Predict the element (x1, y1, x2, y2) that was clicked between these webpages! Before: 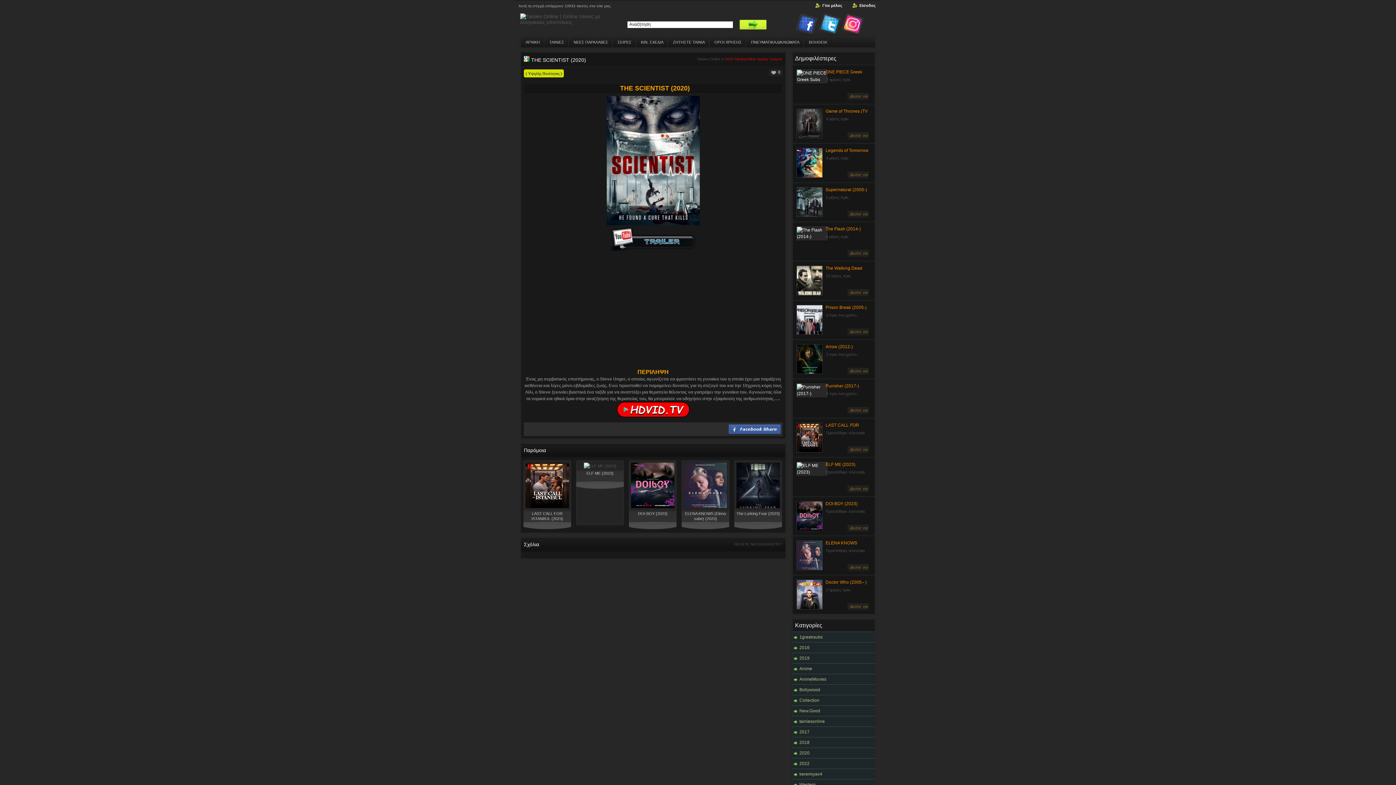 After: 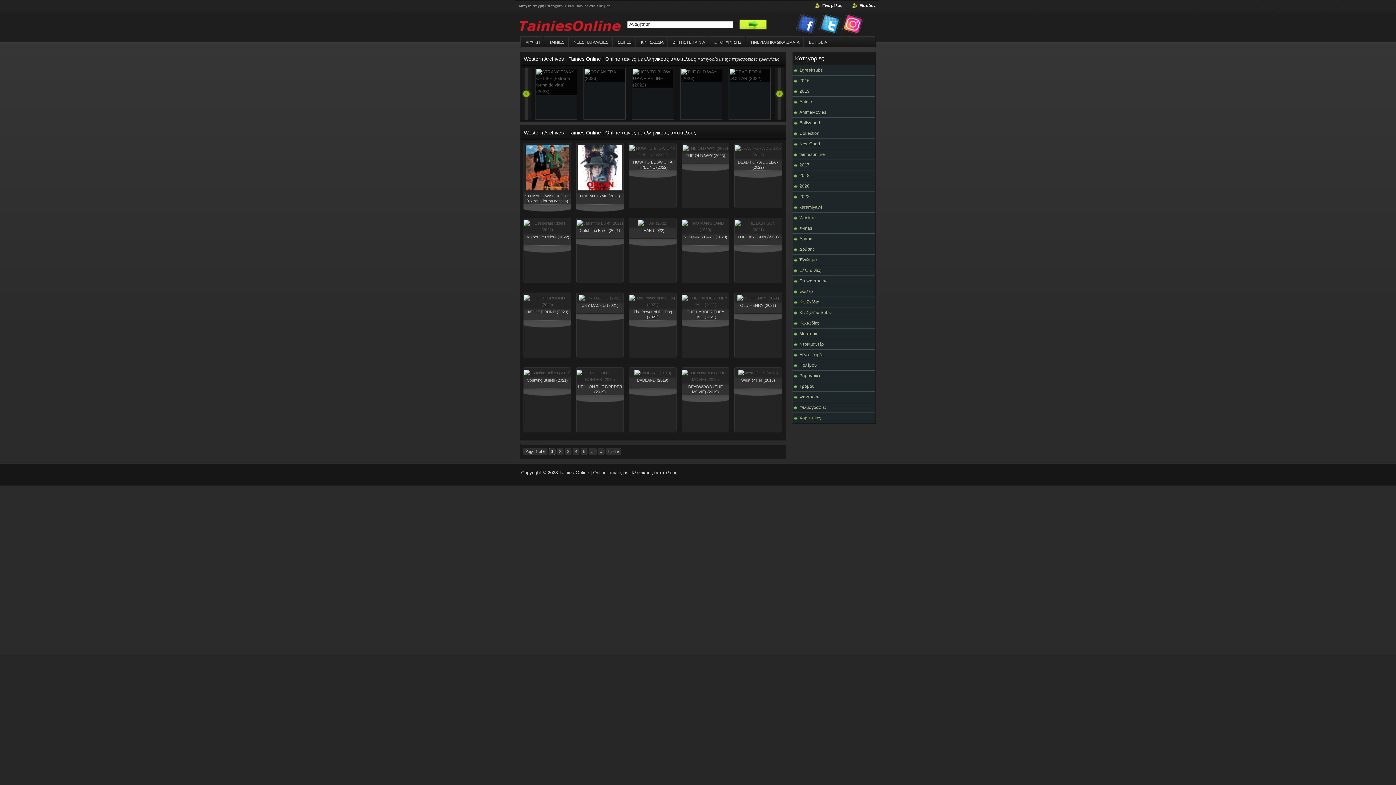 Action: bbox: (792, 779, 903, 790) label: Western